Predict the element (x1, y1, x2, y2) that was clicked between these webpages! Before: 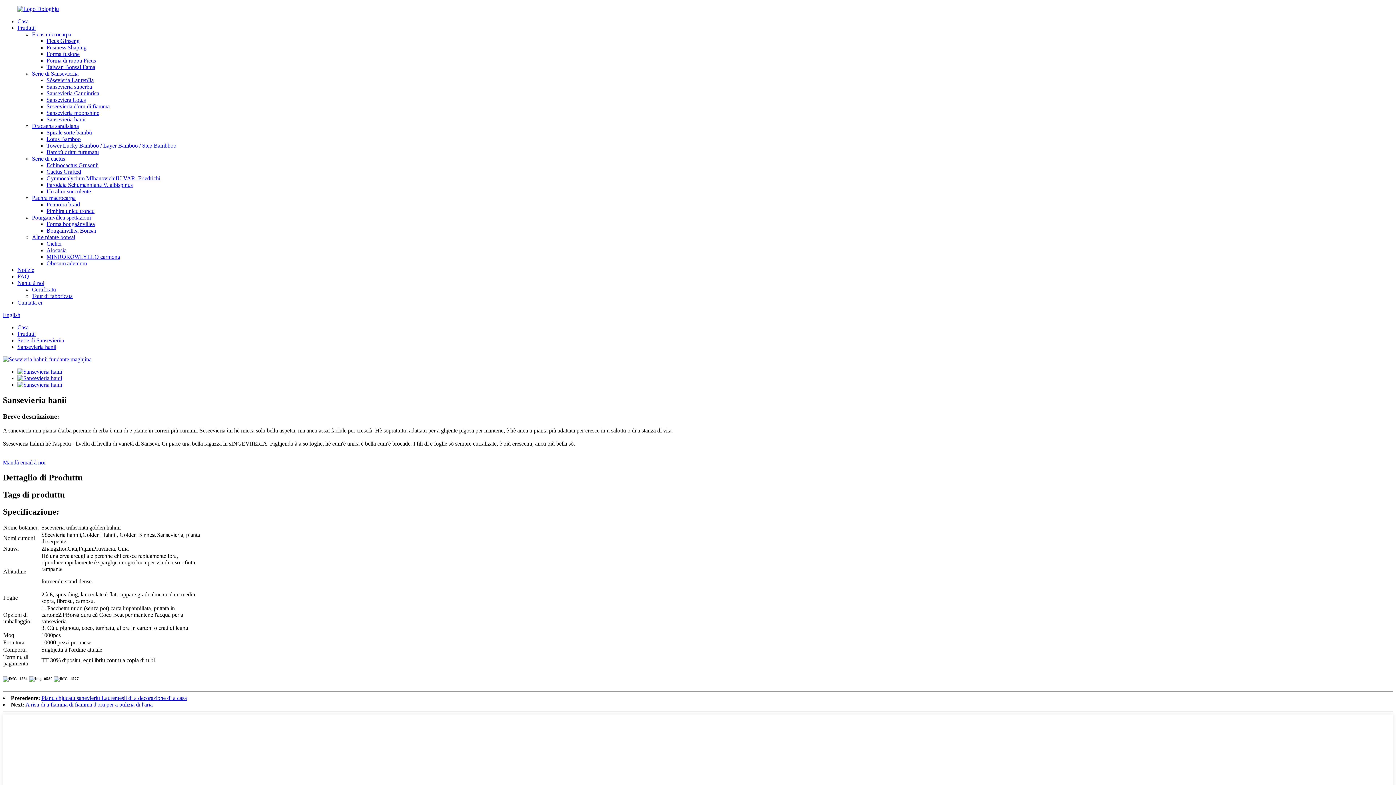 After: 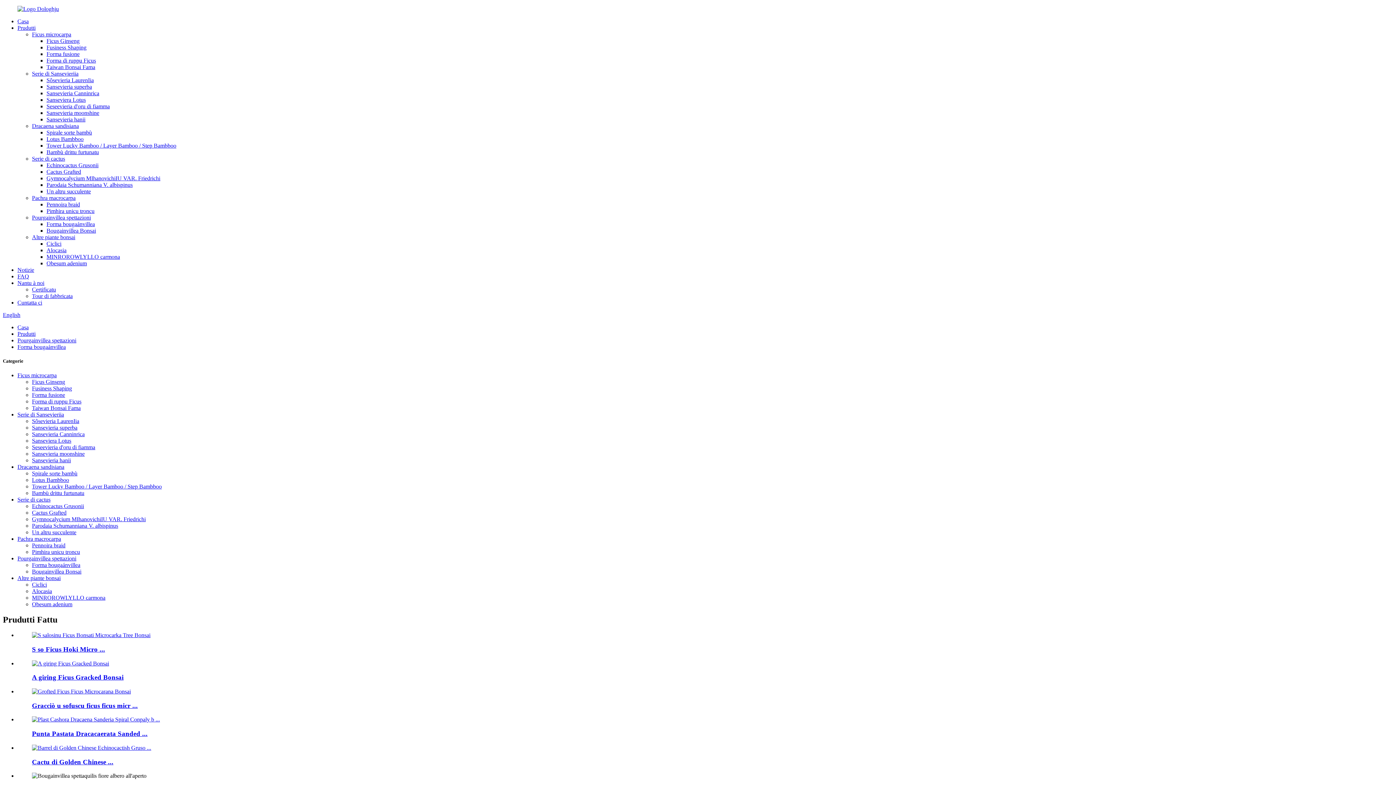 Action: label: Forma bougaánvillea bbox: (46, 221, 94, 227)